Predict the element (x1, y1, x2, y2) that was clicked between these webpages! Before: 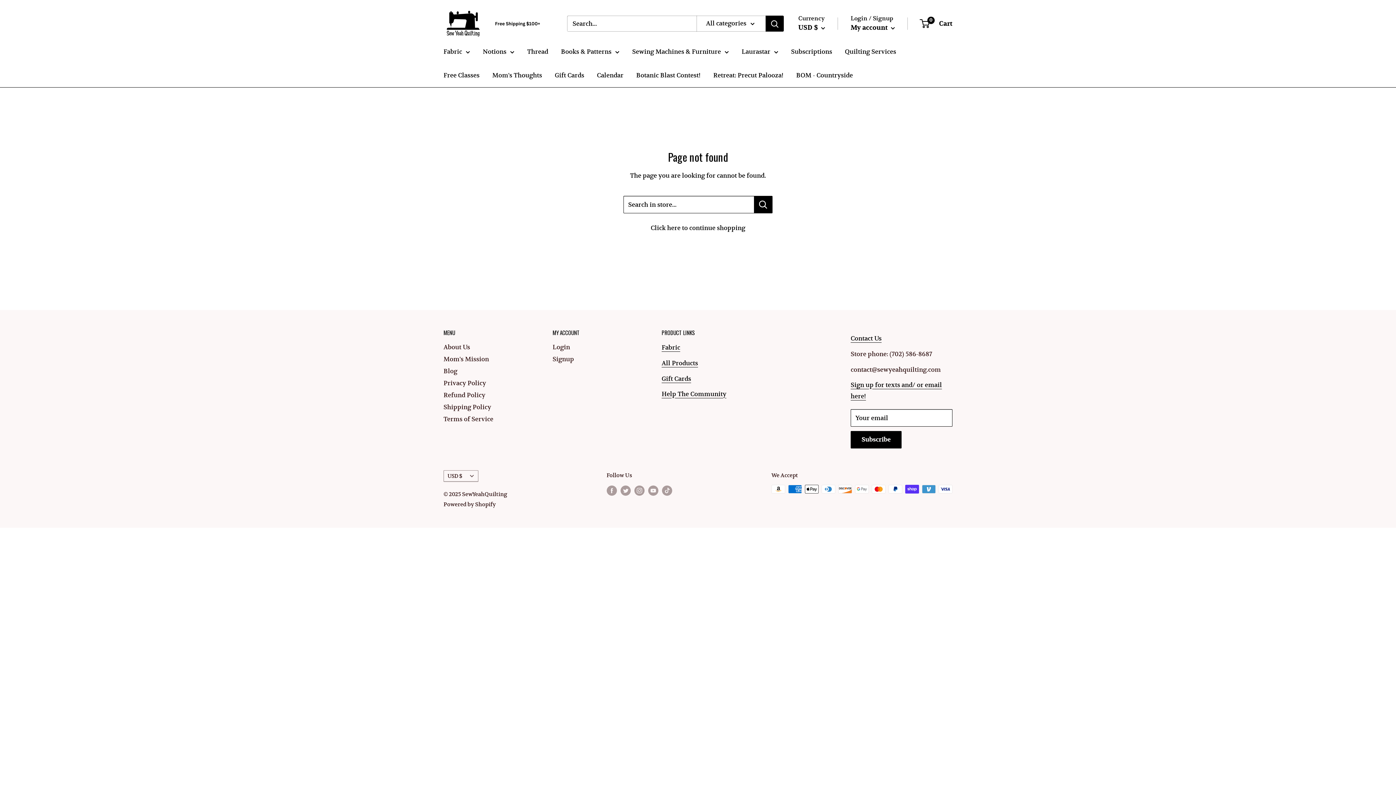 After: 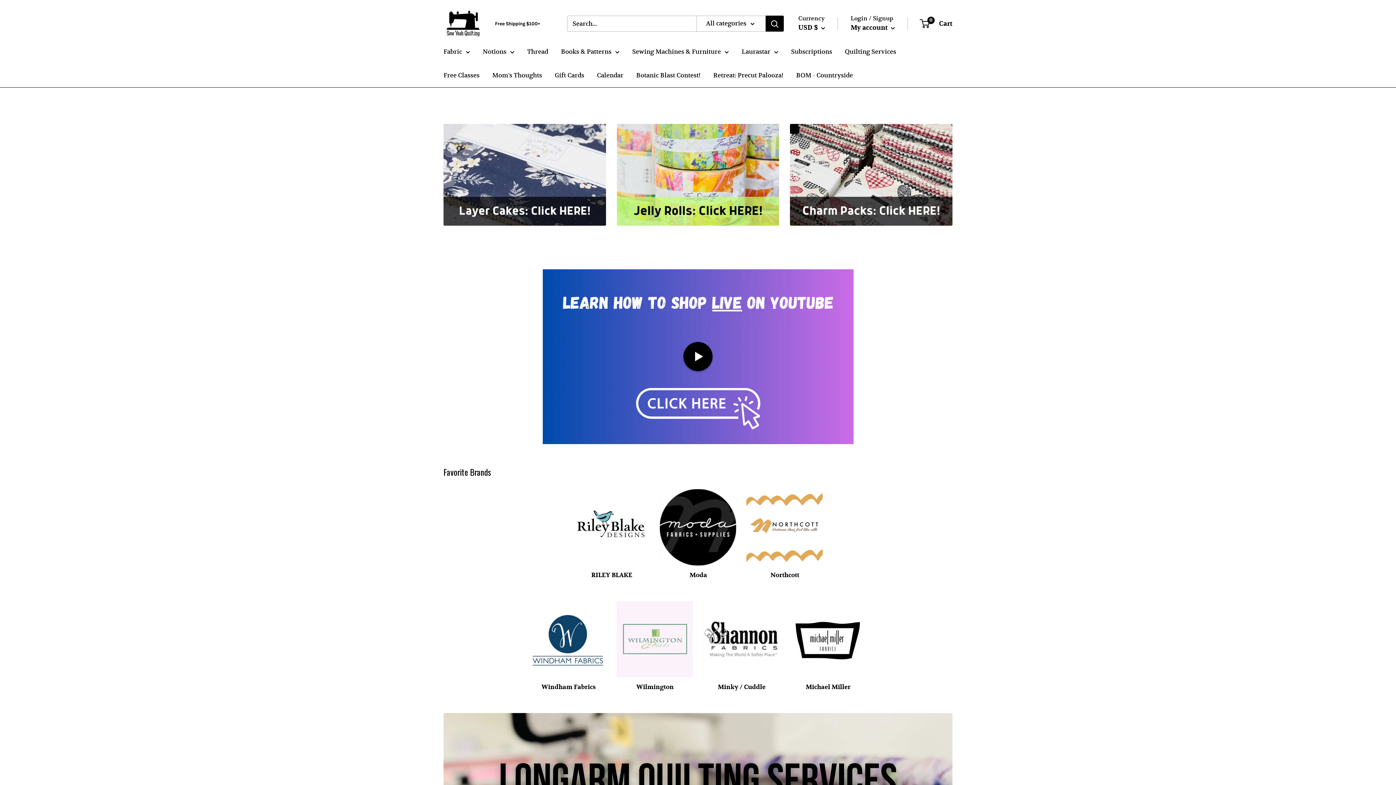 Action: bbox: (650, 224, 745, 232) label: Click here to continue shopping